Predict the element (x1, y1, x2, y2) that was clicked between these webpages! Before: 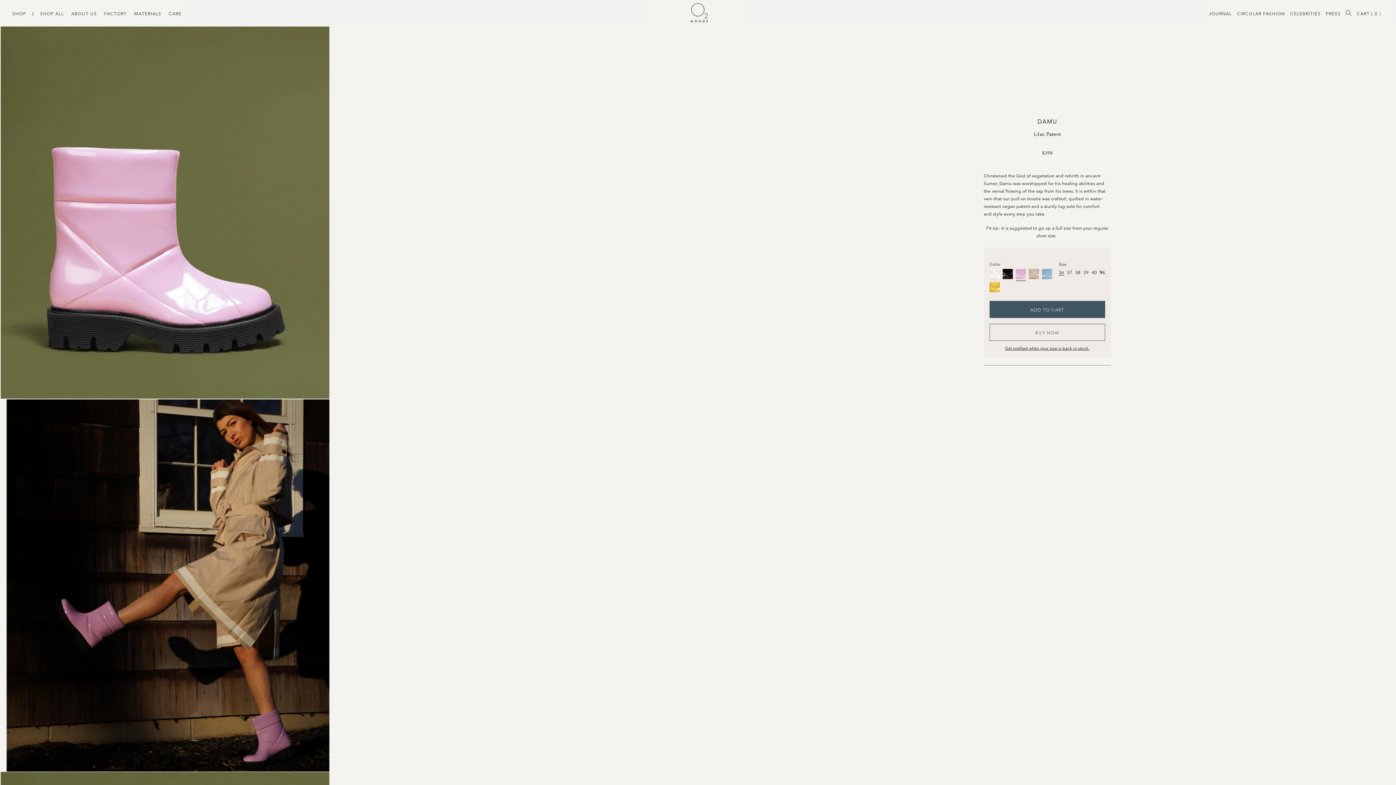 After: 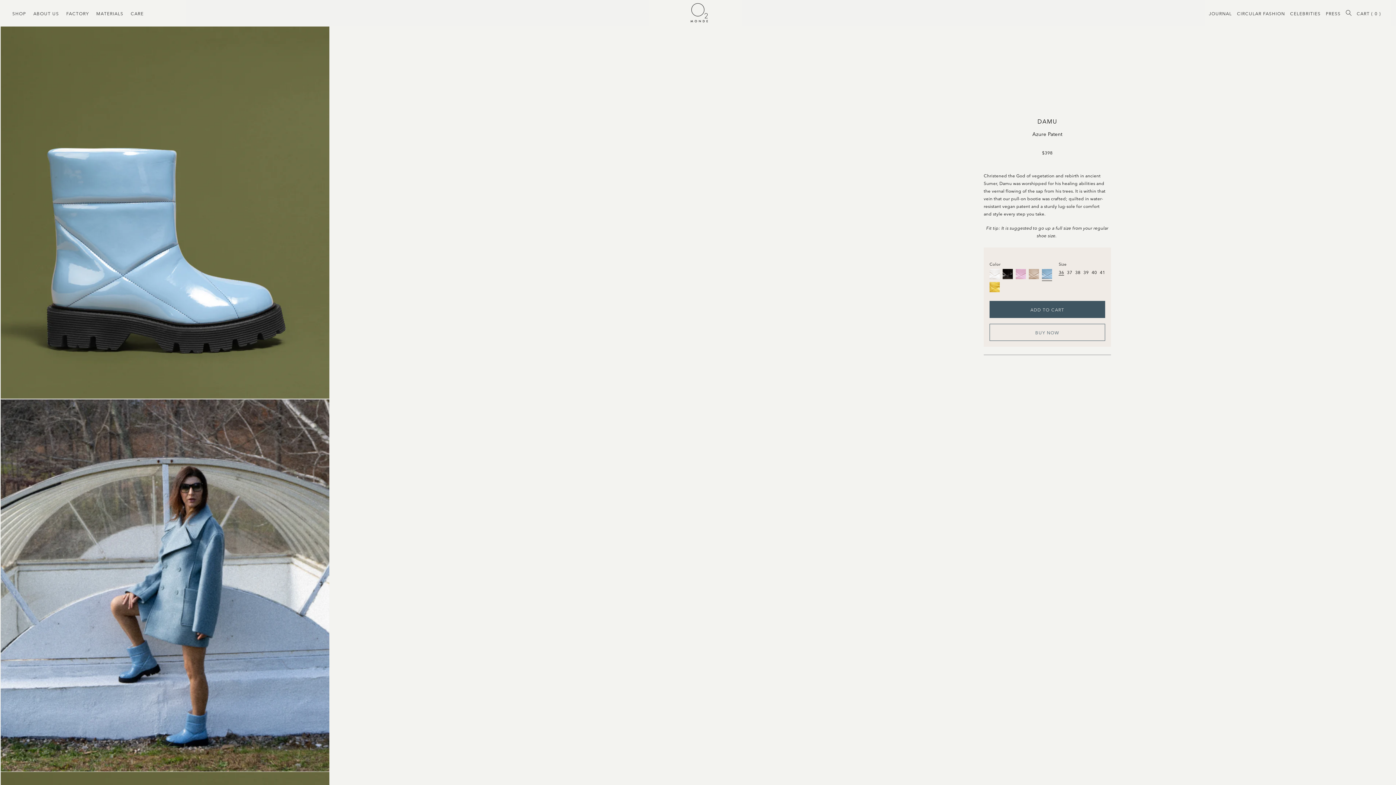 Action: bbox: (1042, 269, 1052, 279)